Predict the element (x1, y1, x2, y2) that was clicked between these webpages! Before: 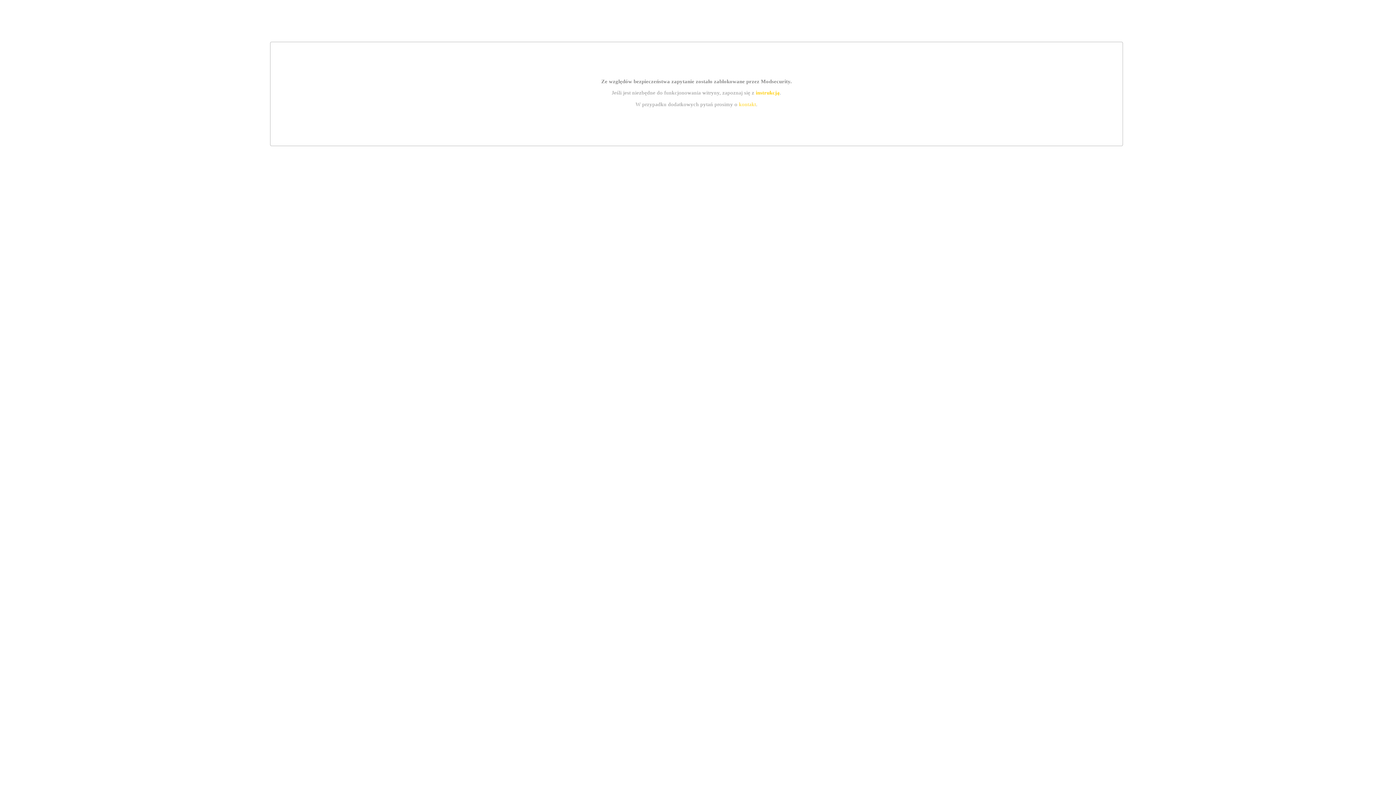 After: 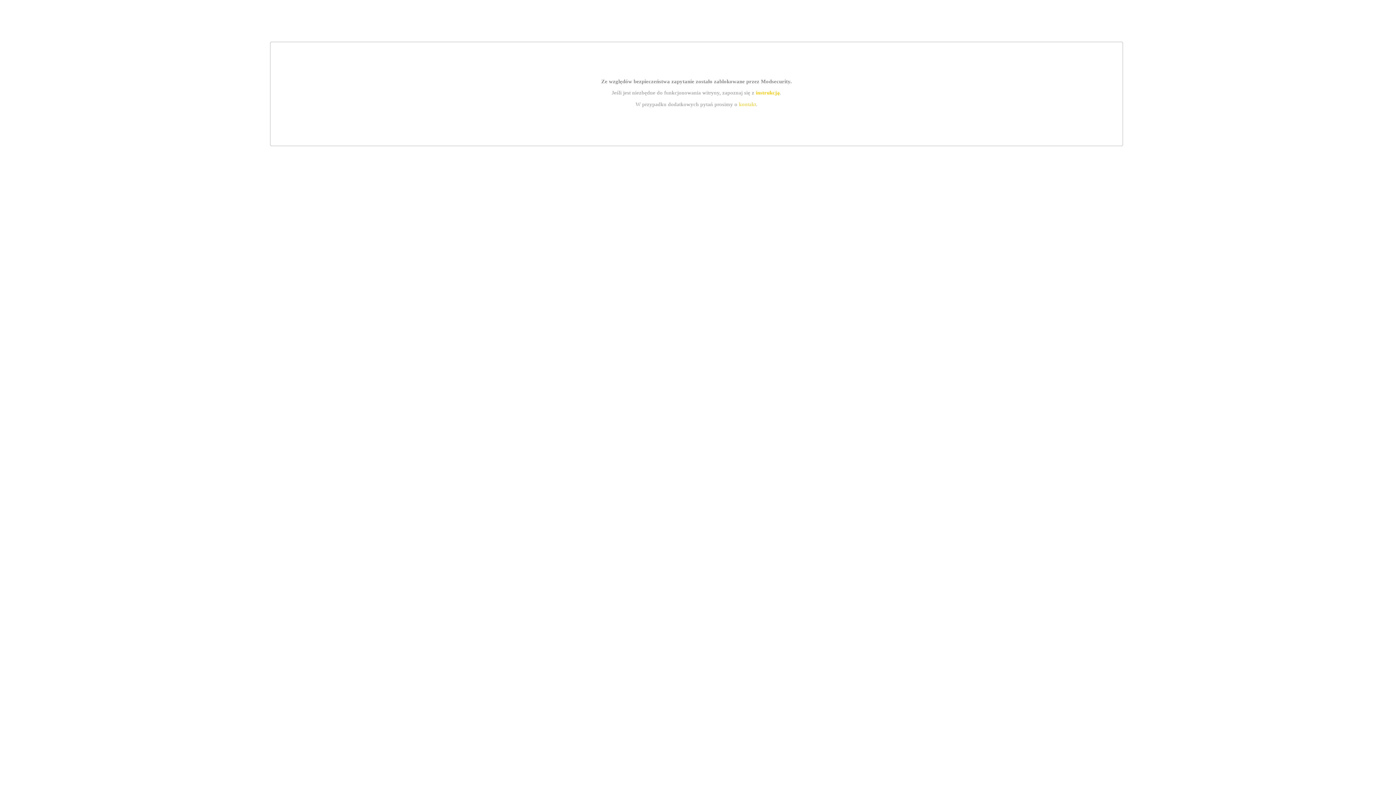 Action: label: kontakt bbox: (739, 101, 756, 107)